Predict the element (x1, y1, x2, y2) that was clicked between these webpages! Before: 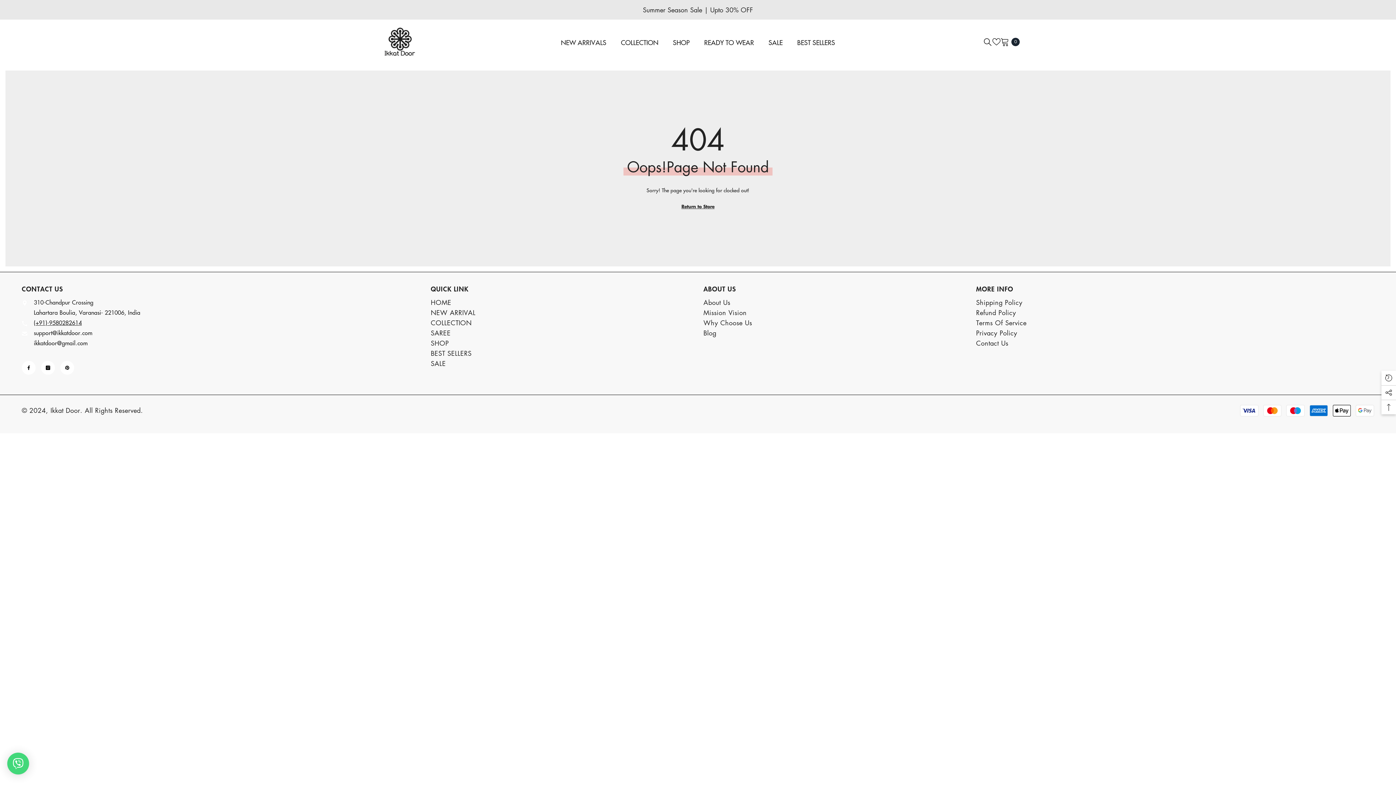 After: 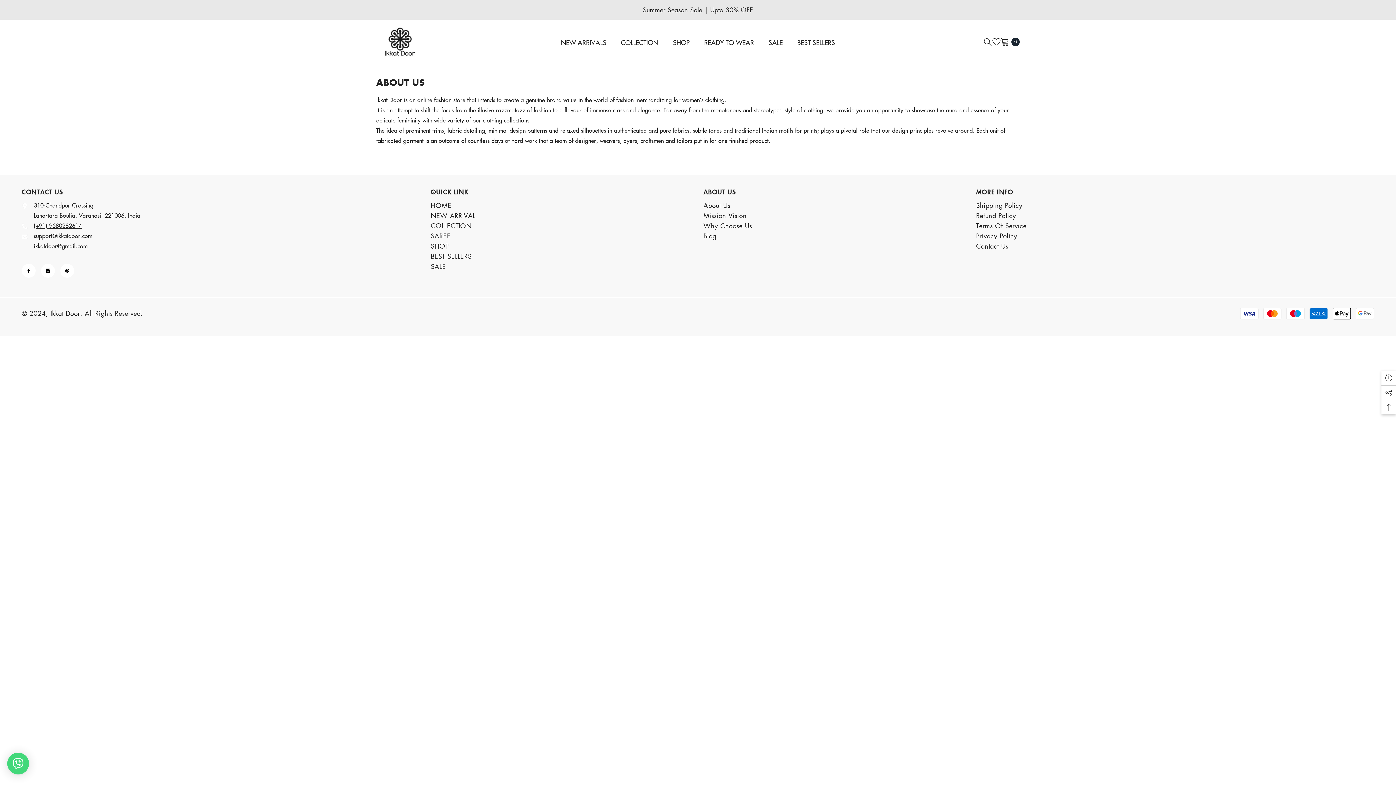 Action: label: About Us bbox: (703, 297, 730, 307)